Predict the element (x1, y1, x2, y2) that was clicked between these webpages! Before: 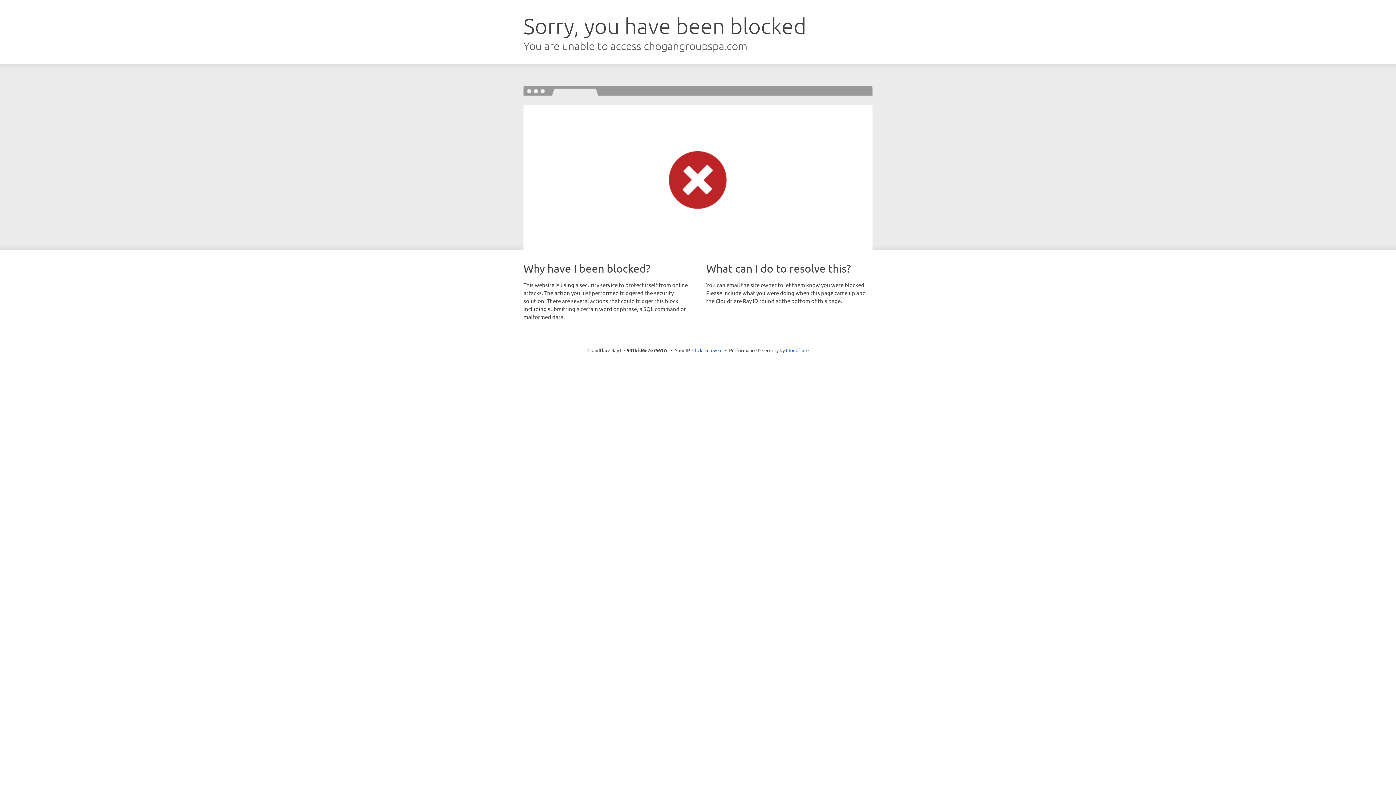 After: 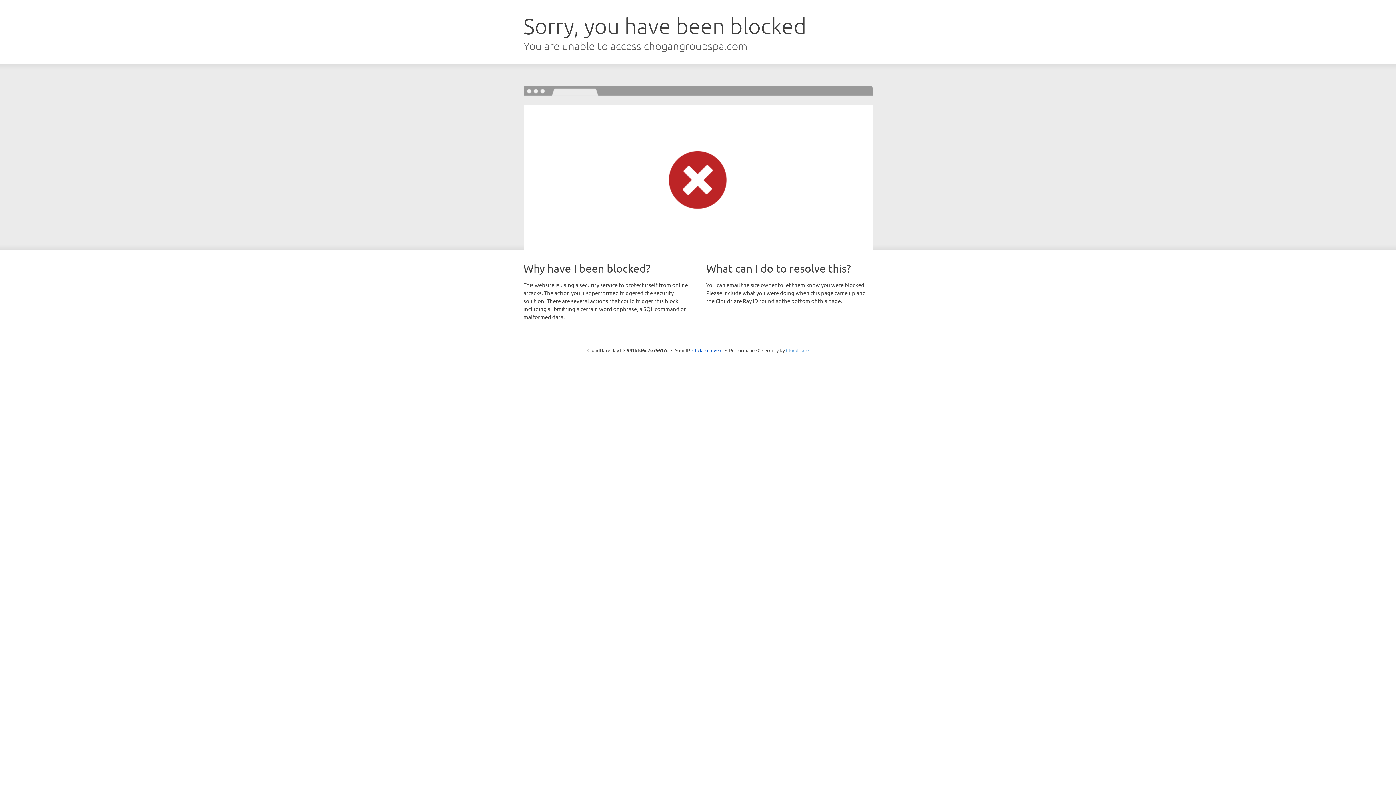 Action: bbox: (786, 347, 808, 353) label: Cloudflare